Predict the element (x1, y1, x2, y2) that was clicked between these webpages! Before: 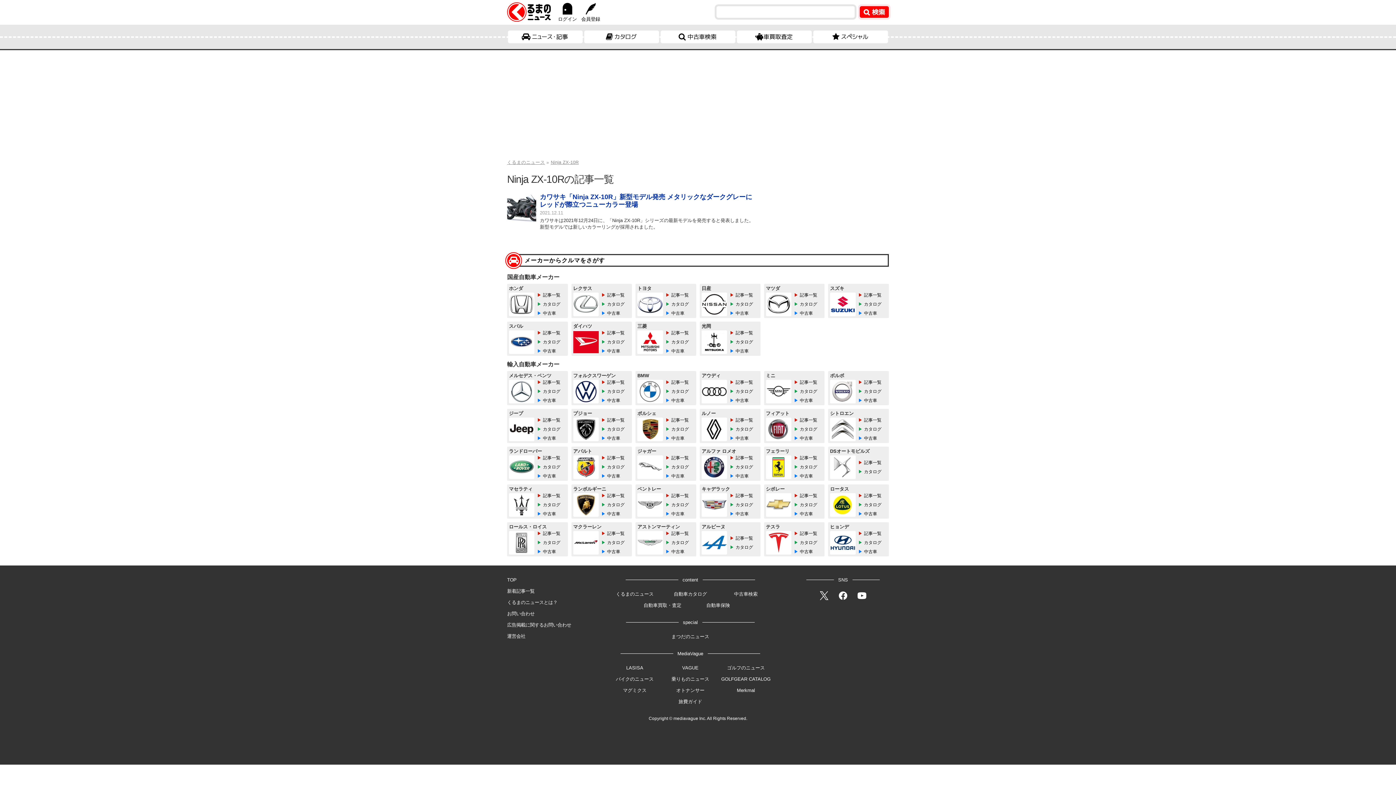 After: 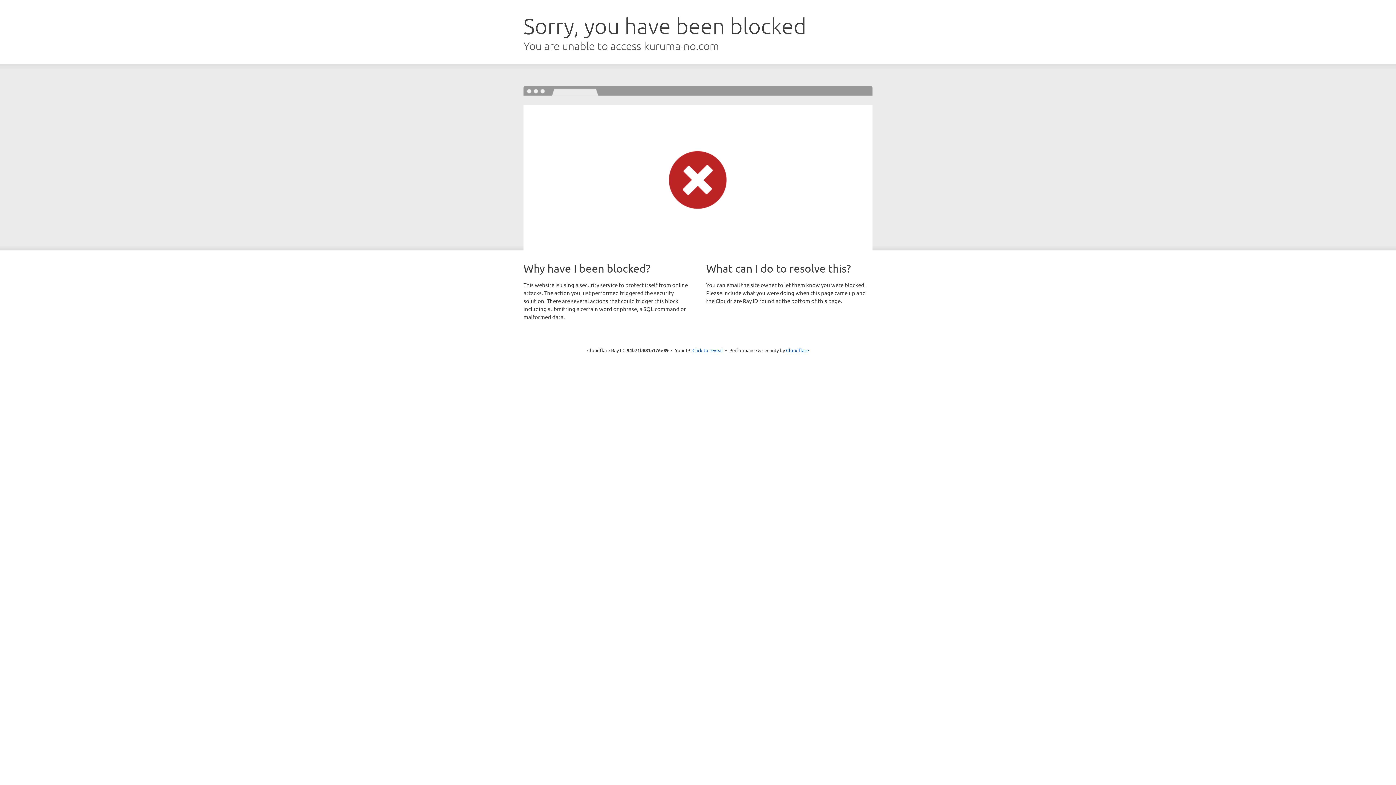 Action: bbox: (671, 540, 689, 545) label: カタログ